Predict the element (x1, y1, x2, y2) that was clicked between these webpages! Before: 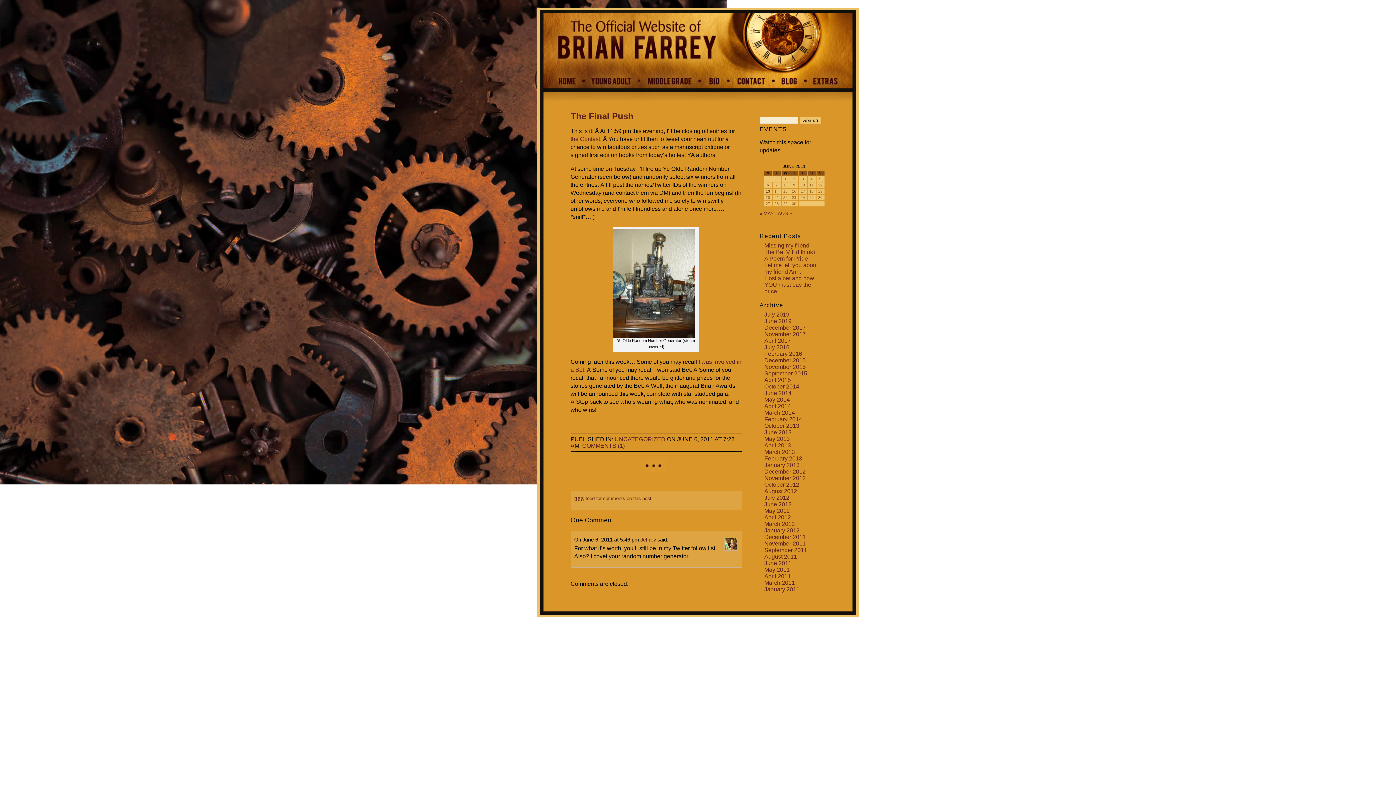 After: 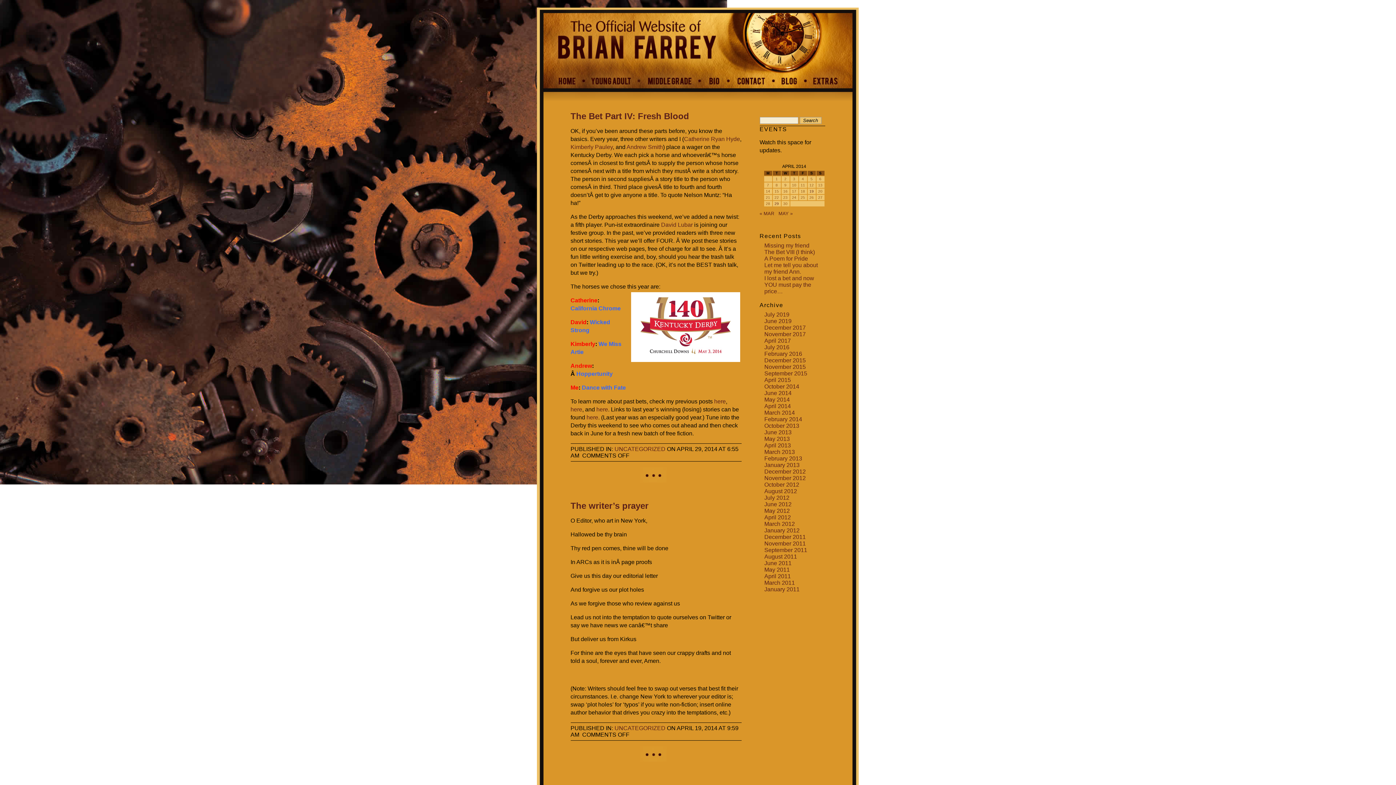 Action: label: April 2014 bbox: (764, 403, 791, 409)